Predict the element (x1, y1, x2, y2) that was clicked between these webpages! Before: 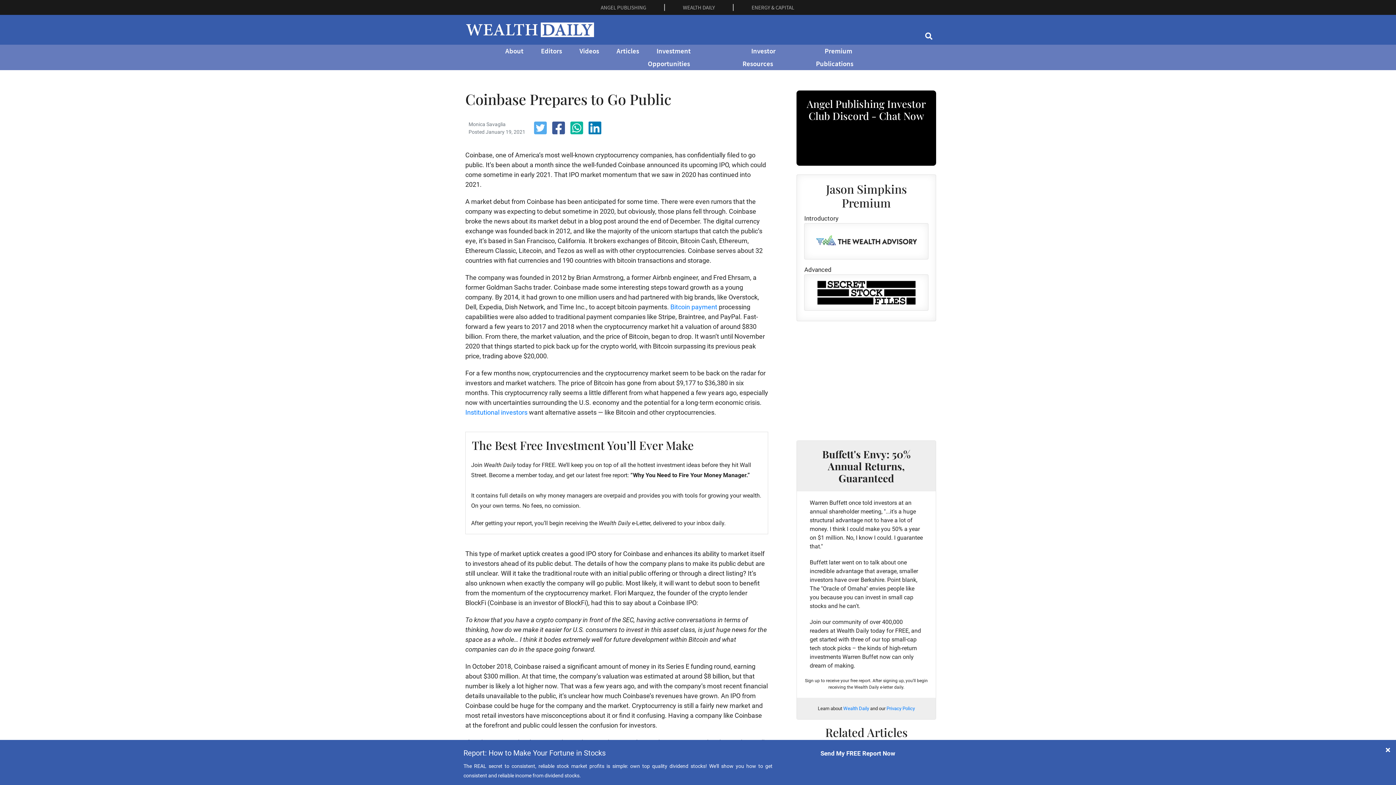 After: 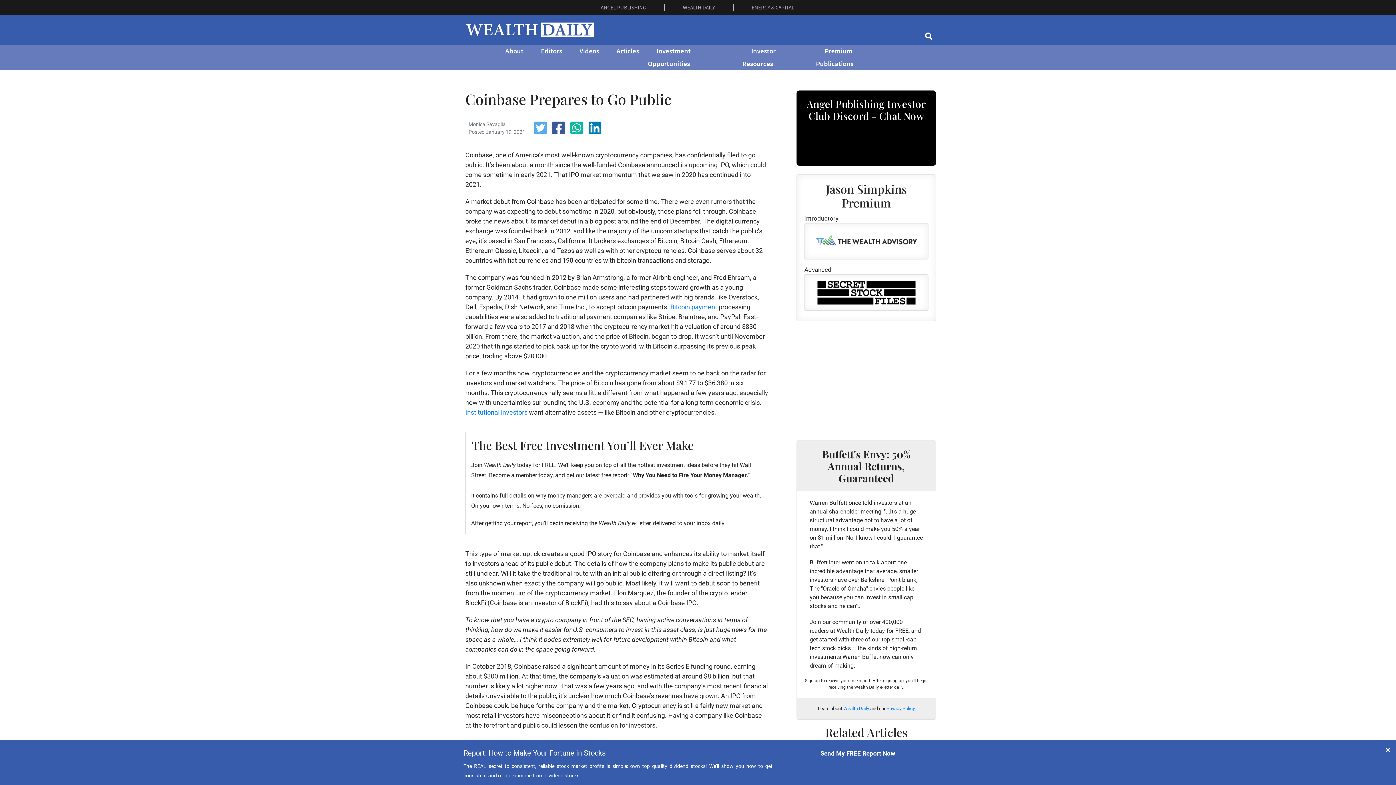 Action: bbox: (796, 90, 936, 165) label: Angel Publishing Investor Club Discord - Chat Now